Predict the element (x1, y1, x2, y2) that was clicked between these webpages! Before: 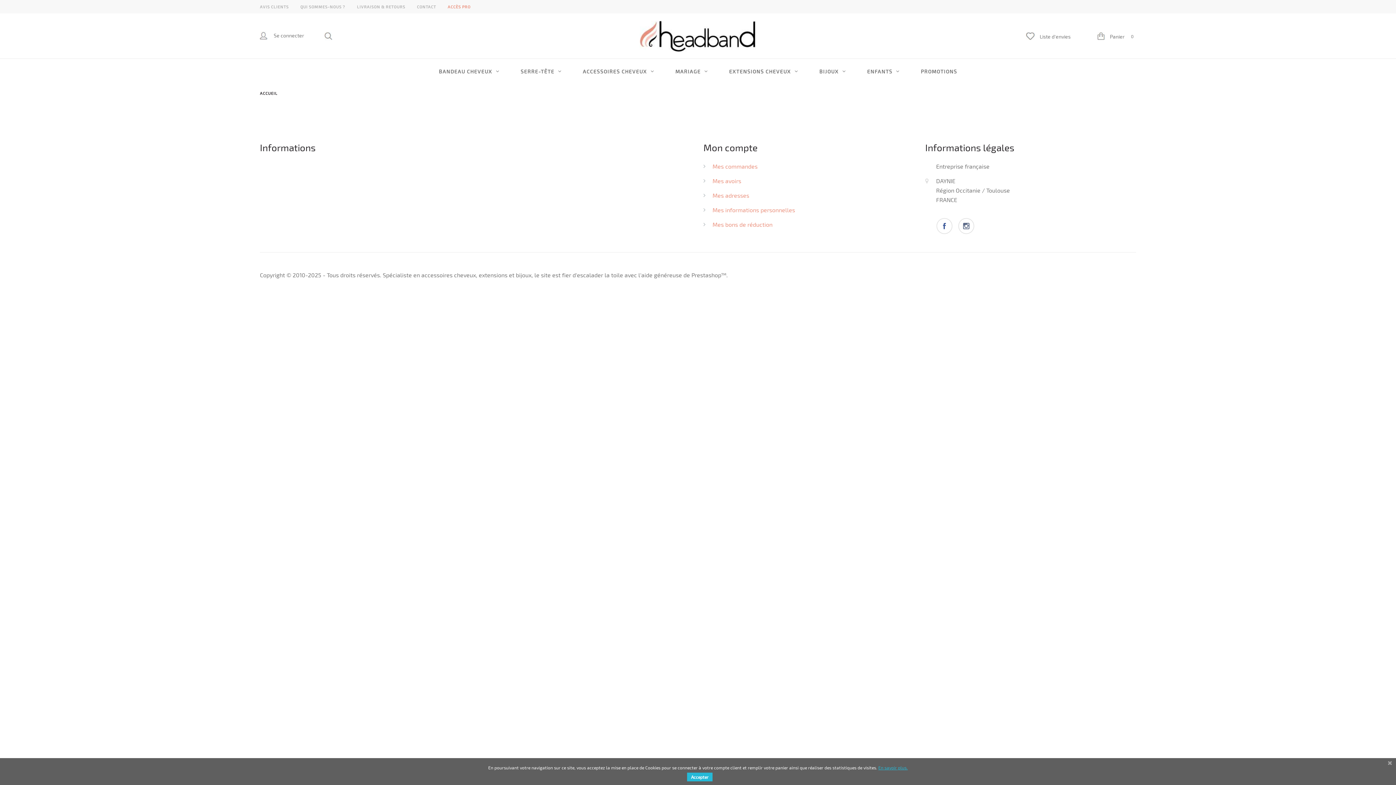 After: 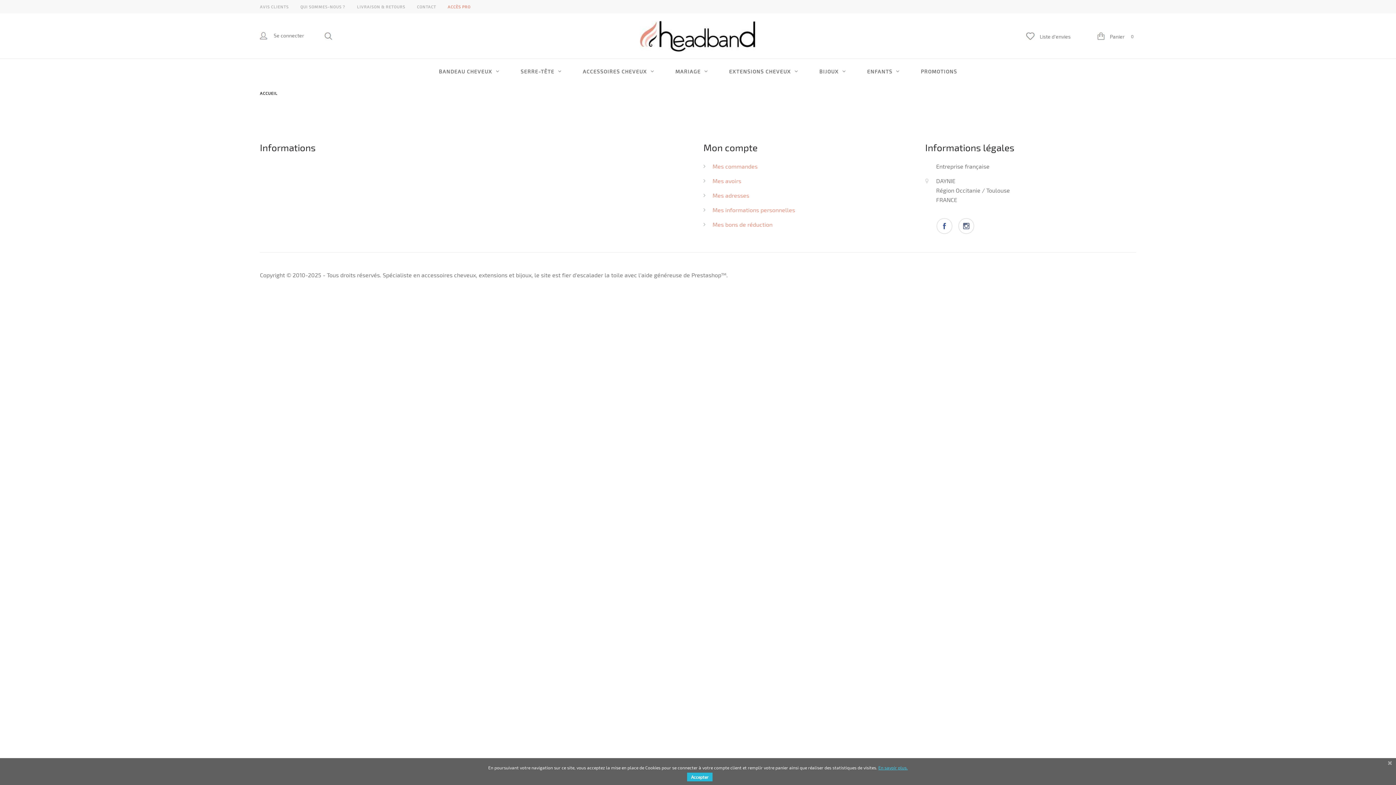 Action: bbox: (878, 762, 908, 772) label: En savoir plus.